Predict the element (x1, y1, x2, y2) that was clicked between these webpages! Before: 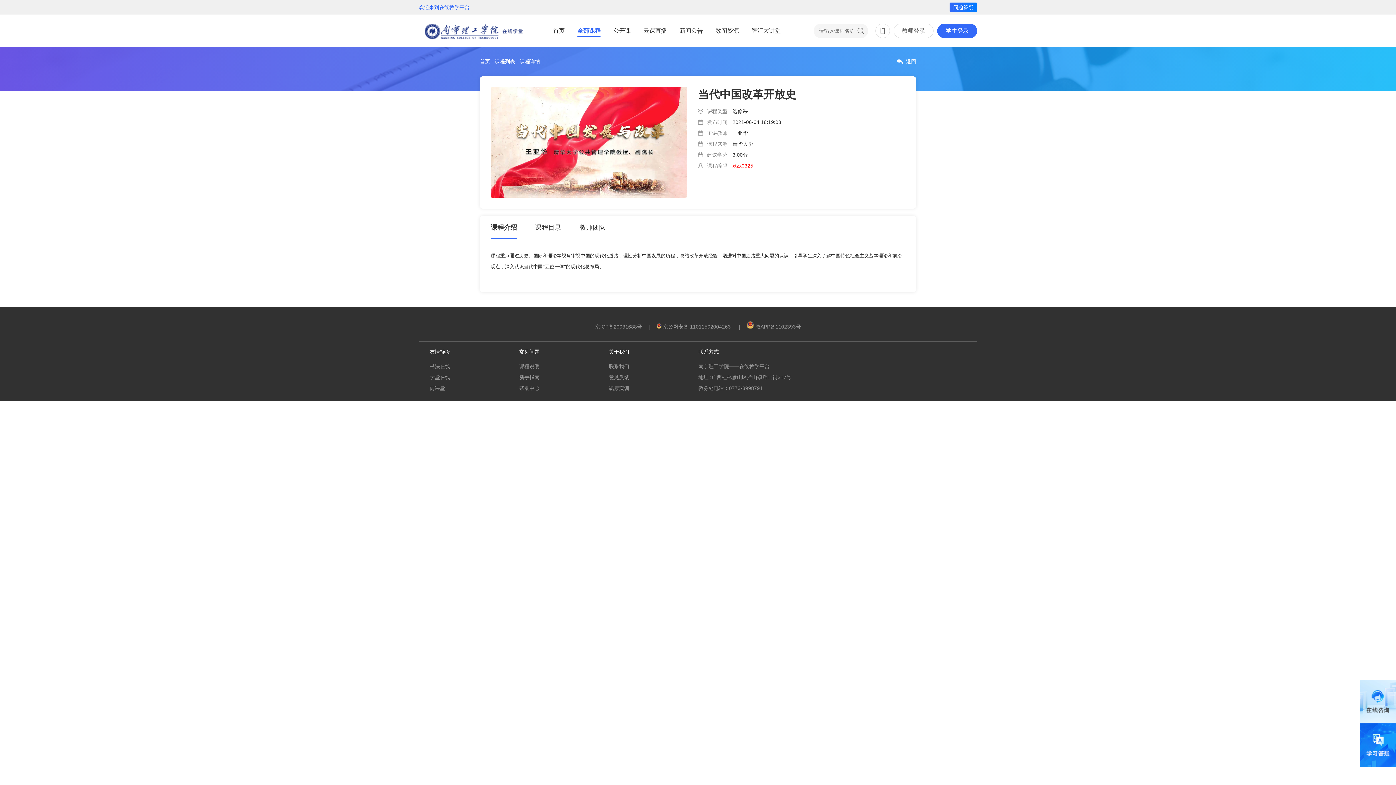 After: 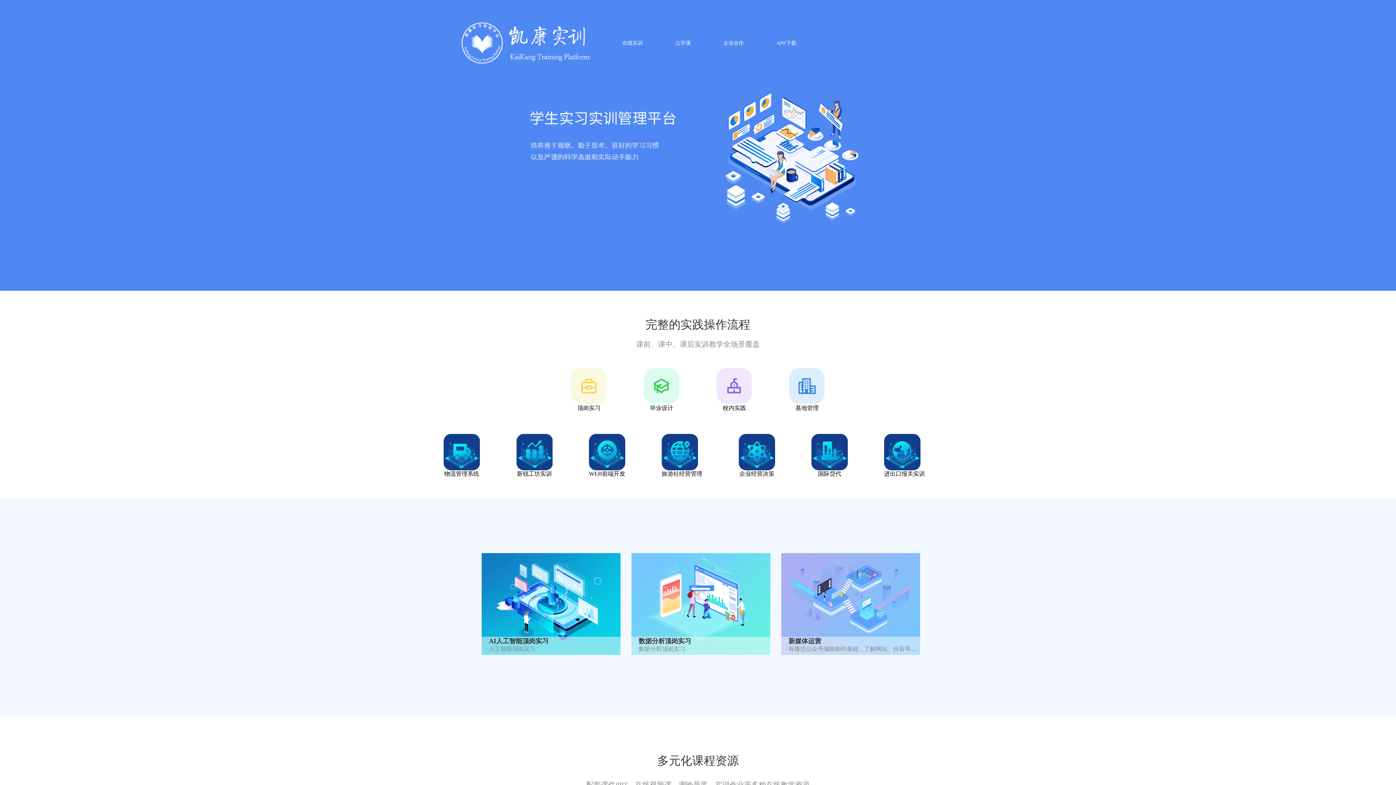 Action: bbox: (609, 385, 629, 391) label: 凯康实训